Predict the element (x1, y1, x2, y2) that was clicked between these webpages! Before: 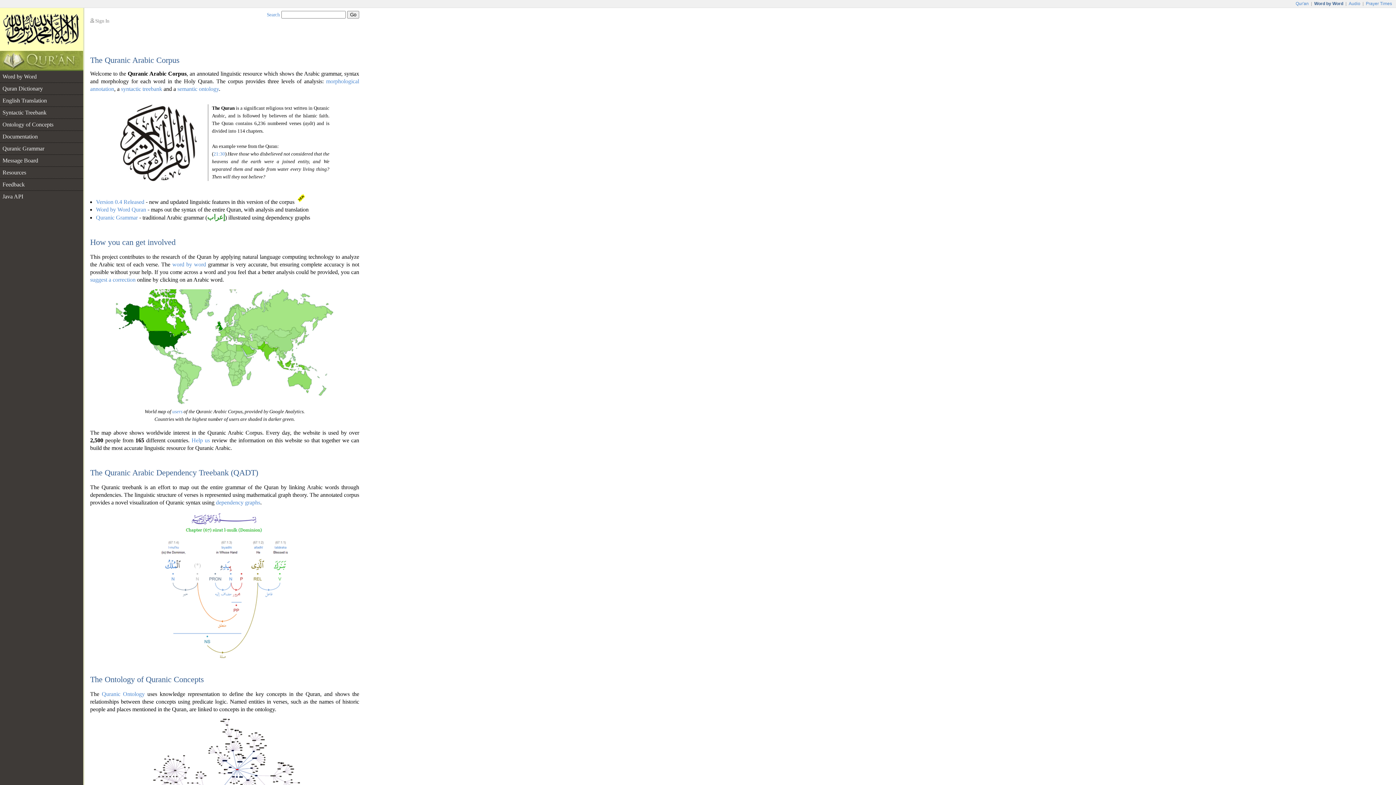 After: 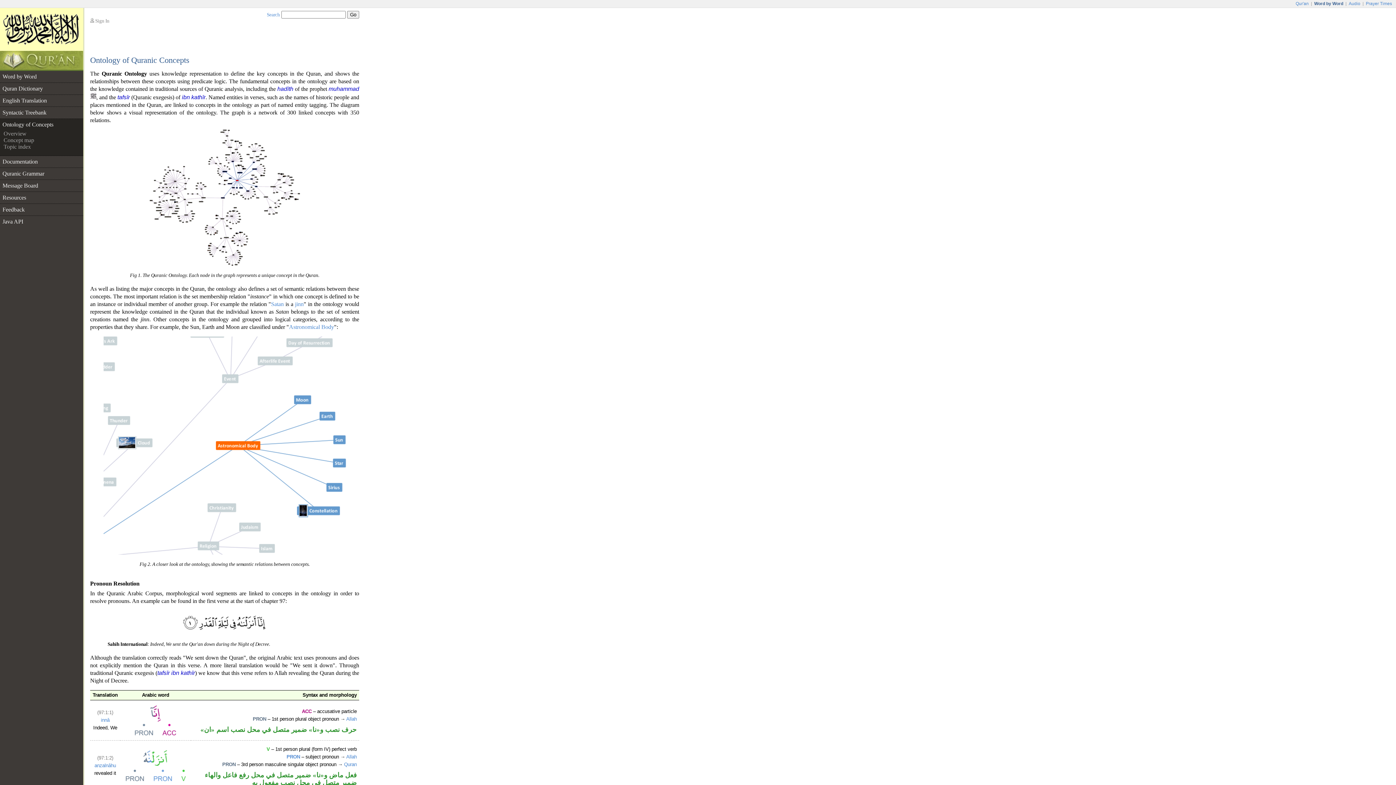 Action: label: semantic ontology bbox: (177, 85, 218, 92)